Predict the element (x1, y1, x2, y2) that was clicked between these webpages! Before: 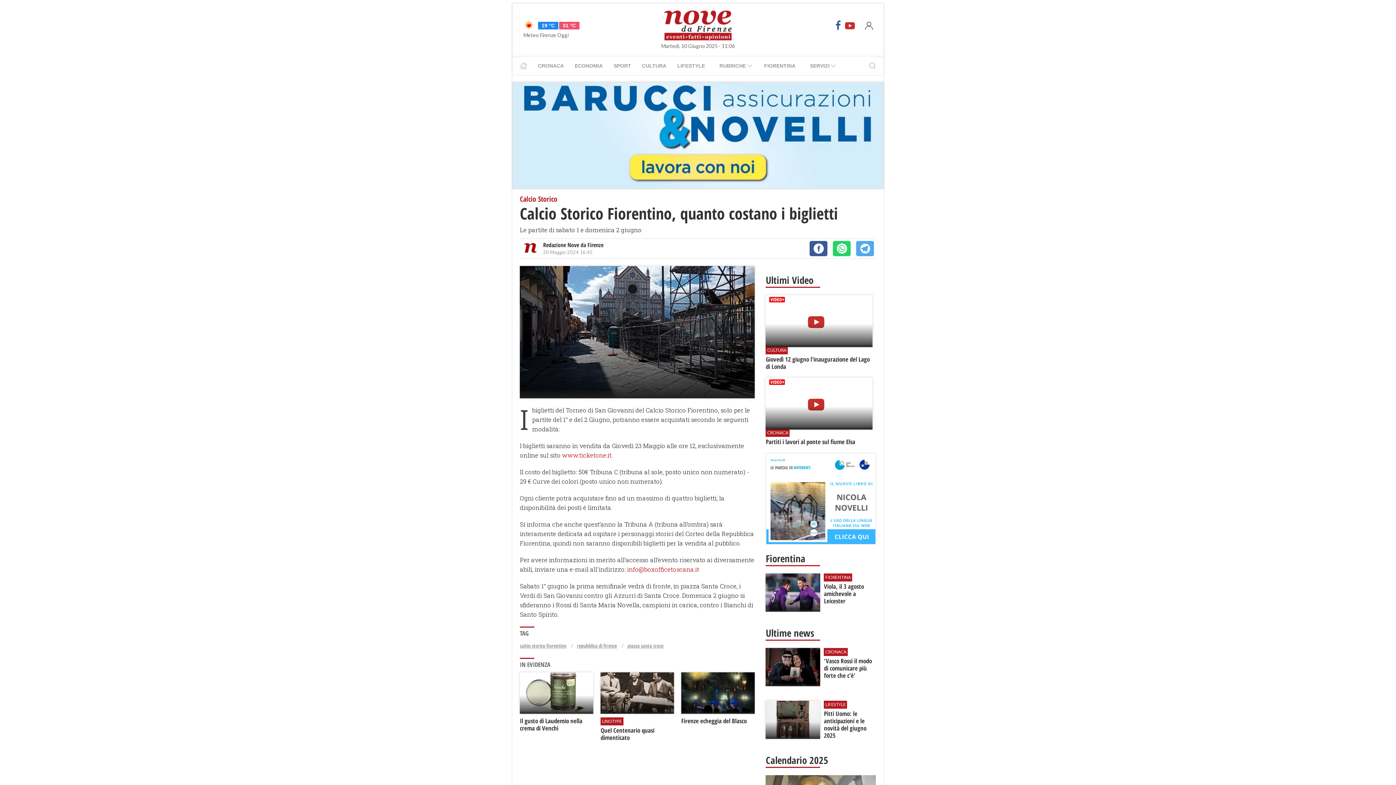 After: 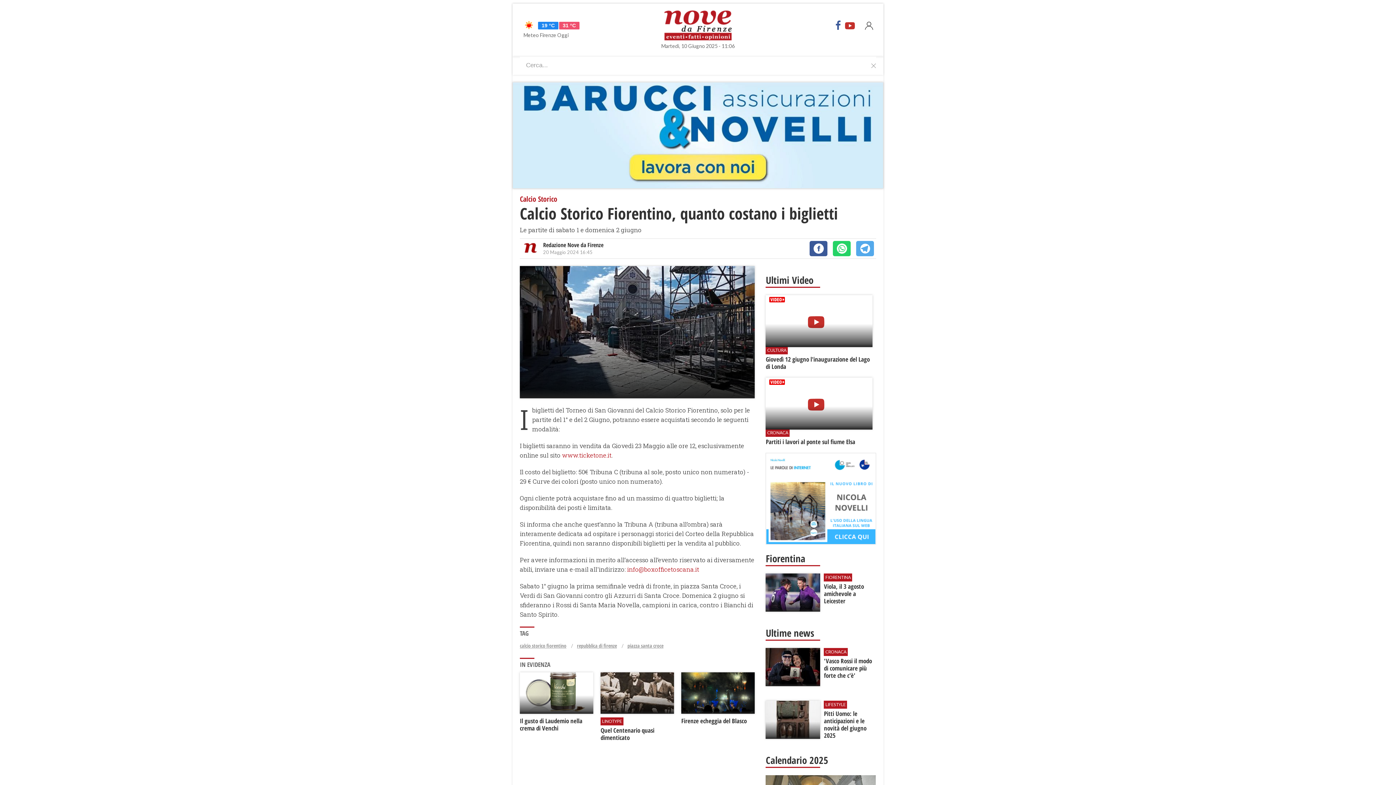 Action: bbox: (869, 62, 876, 69)